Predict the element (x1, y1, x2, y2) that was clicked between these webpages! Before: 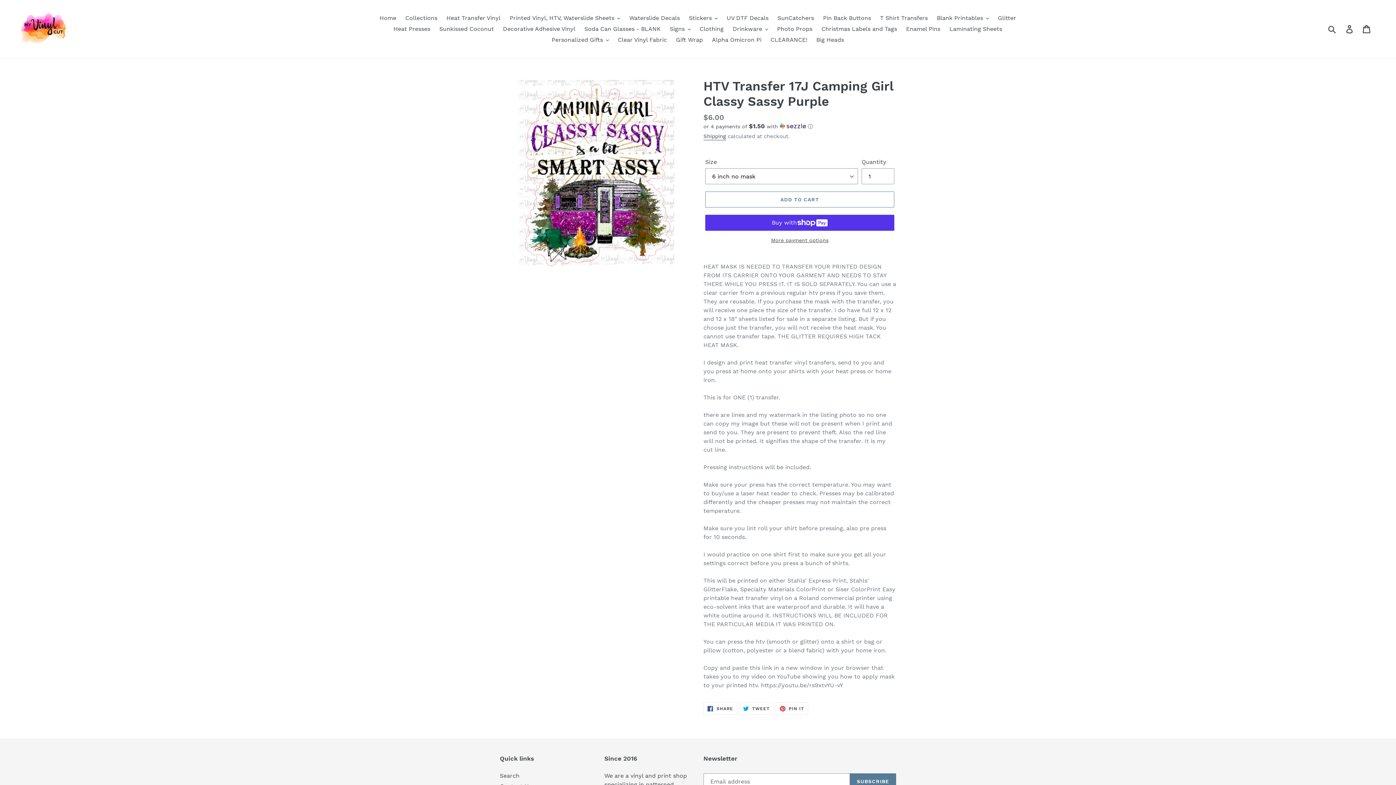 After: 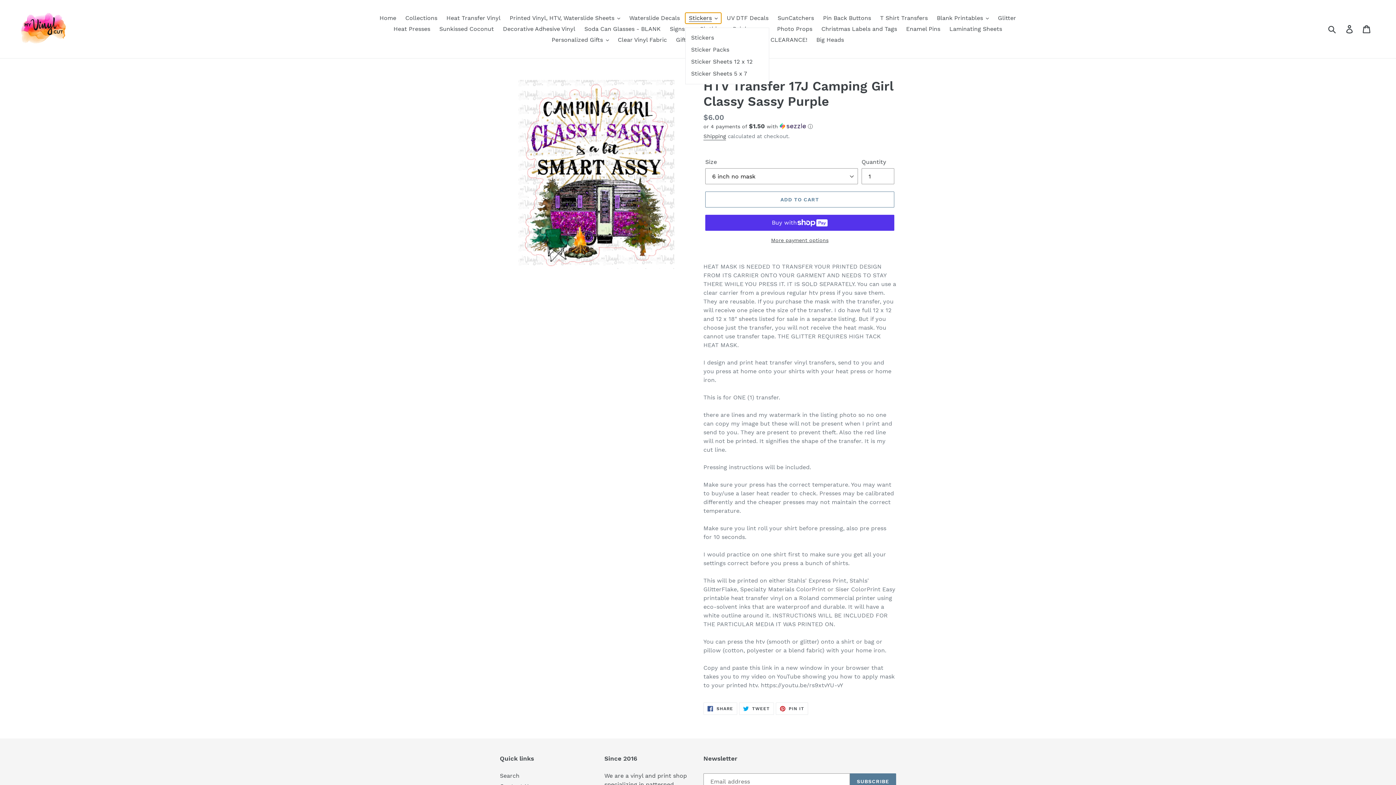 Action: bbox: (685, 12, 721, 23) label: Stickers